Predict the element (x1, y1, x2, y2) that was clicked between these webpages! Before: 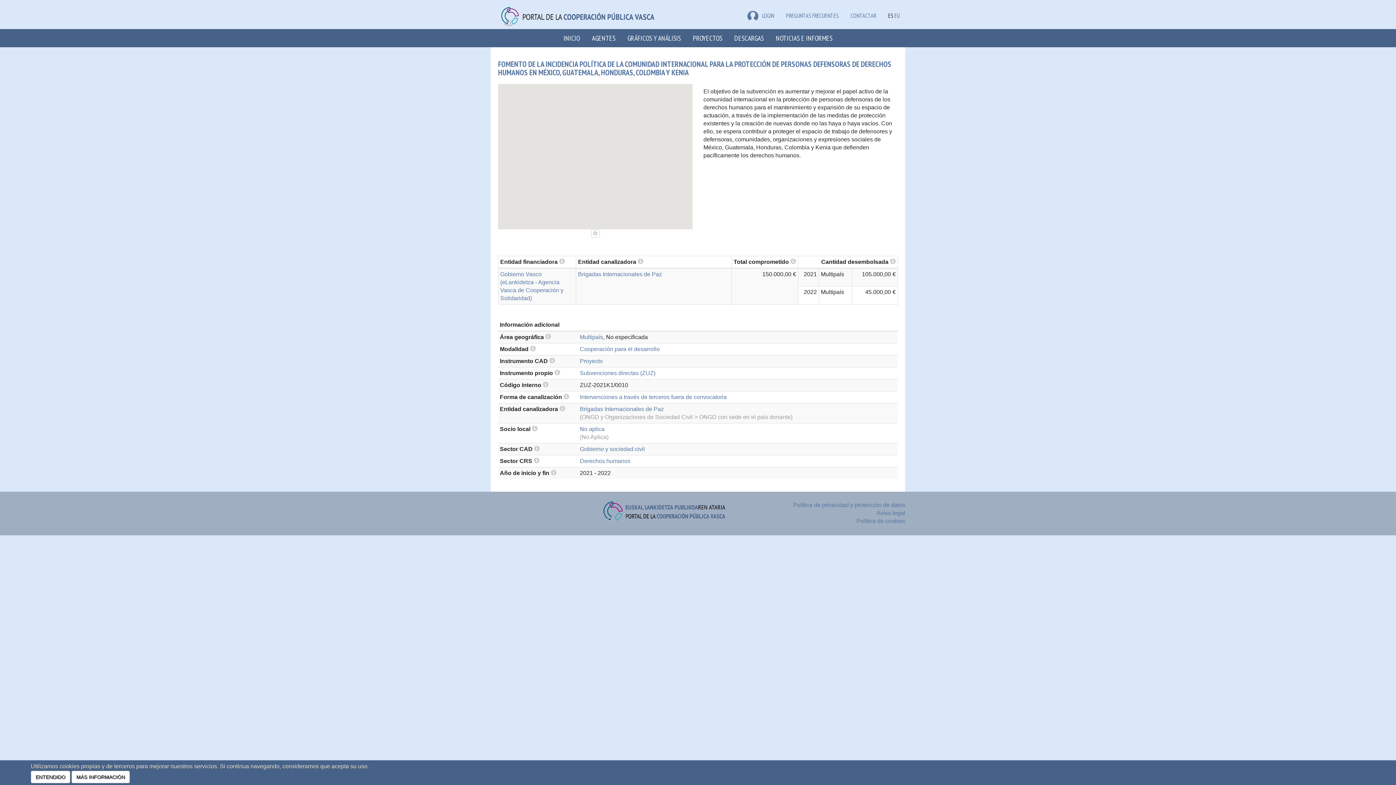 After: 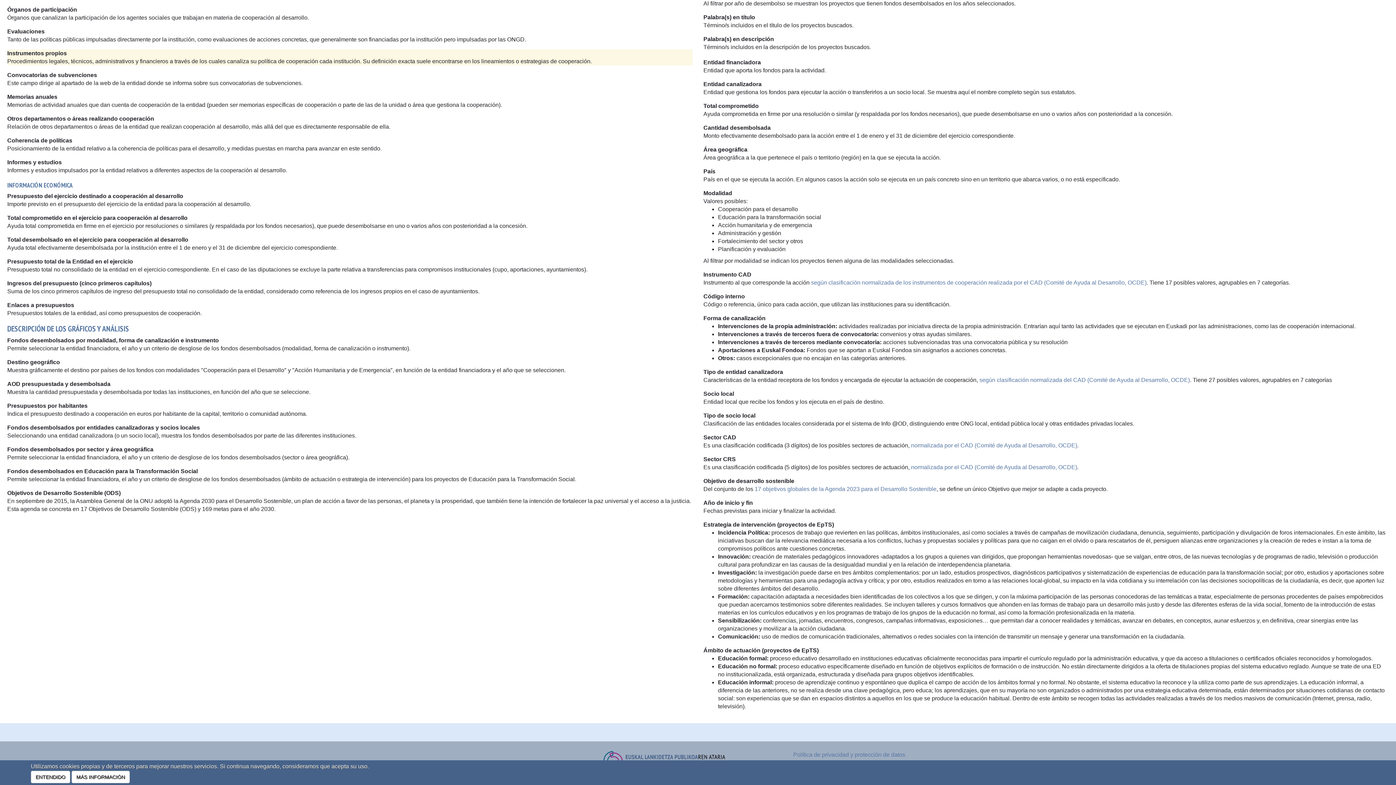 Action: bbox: (554, 370, 560, 376)